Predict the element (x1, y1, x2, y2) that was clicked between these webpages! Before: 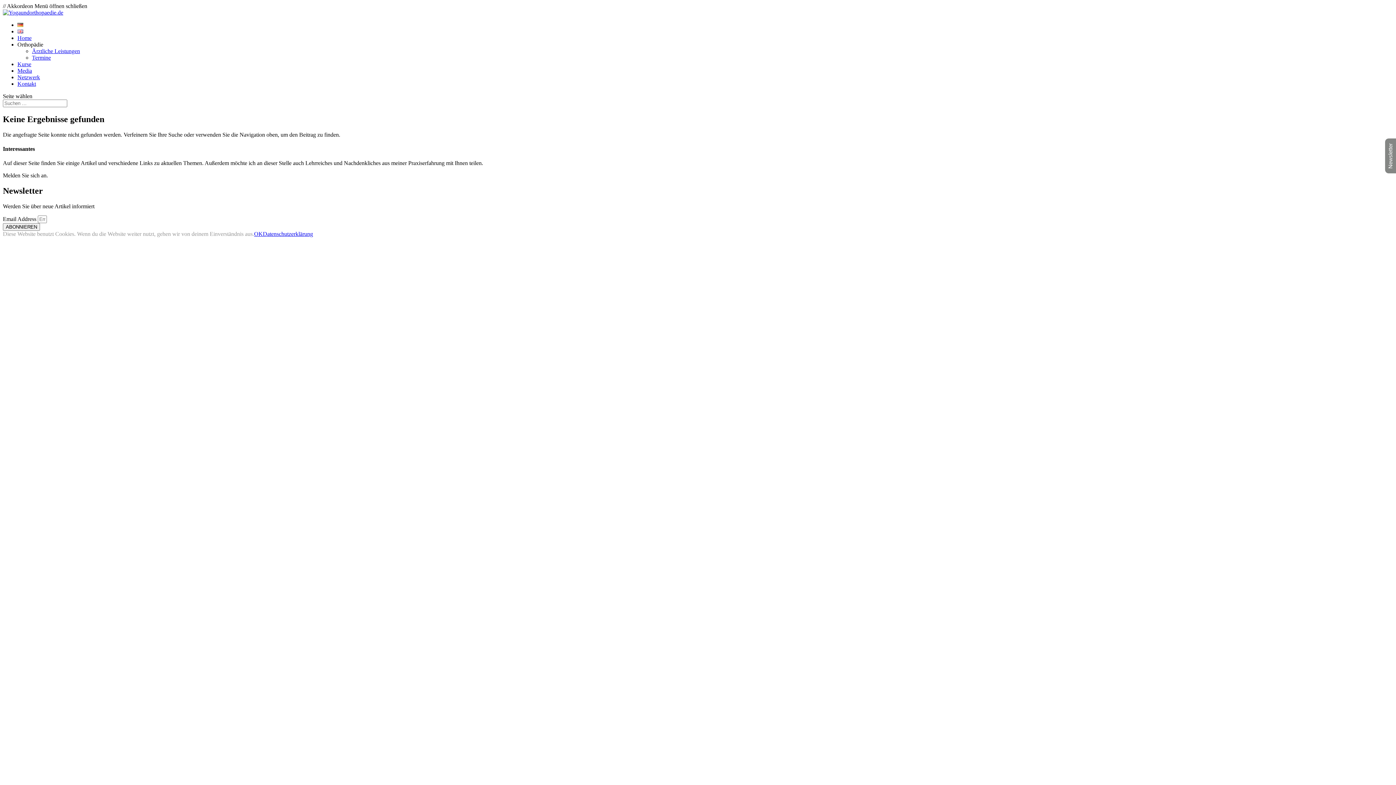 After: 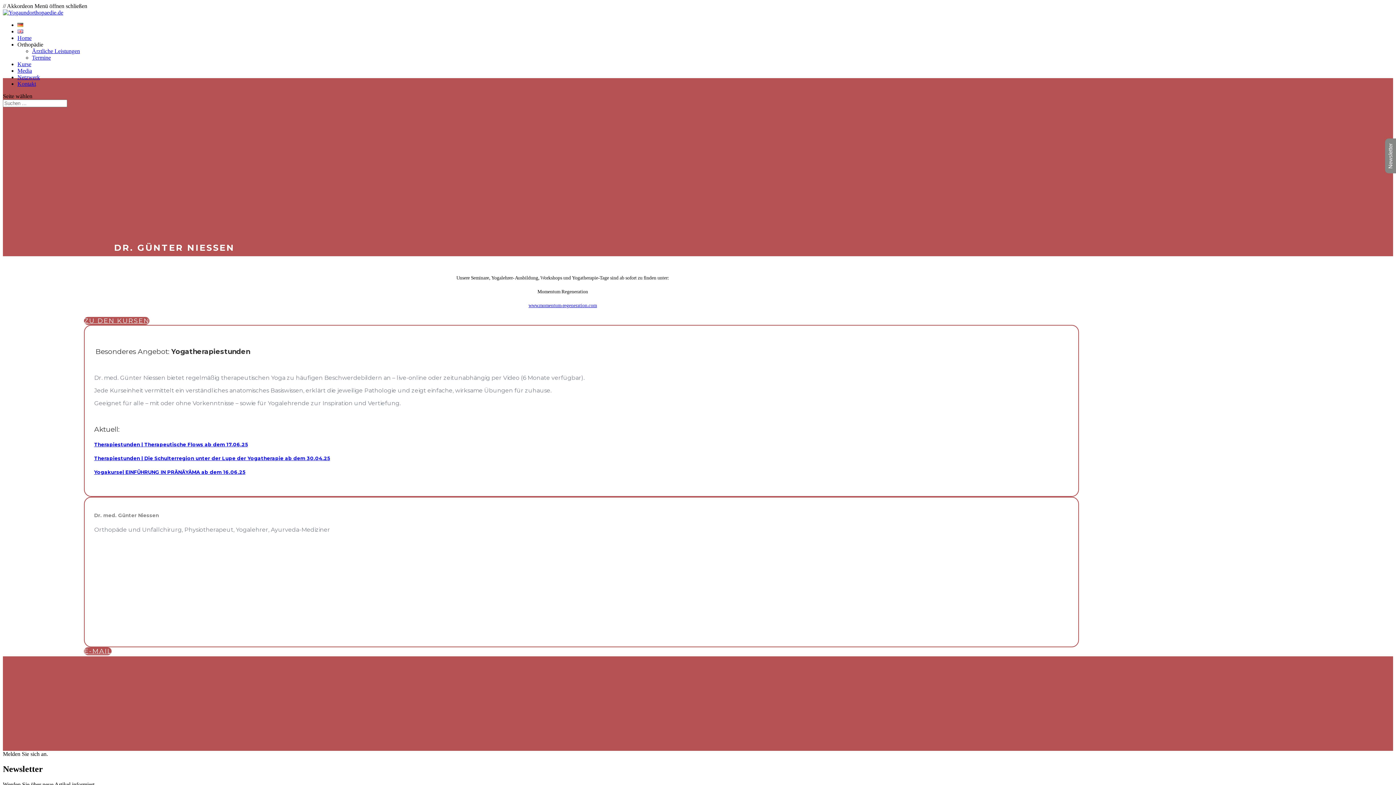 Action: bbox: (17, 61, 31, 67) label: Kurse